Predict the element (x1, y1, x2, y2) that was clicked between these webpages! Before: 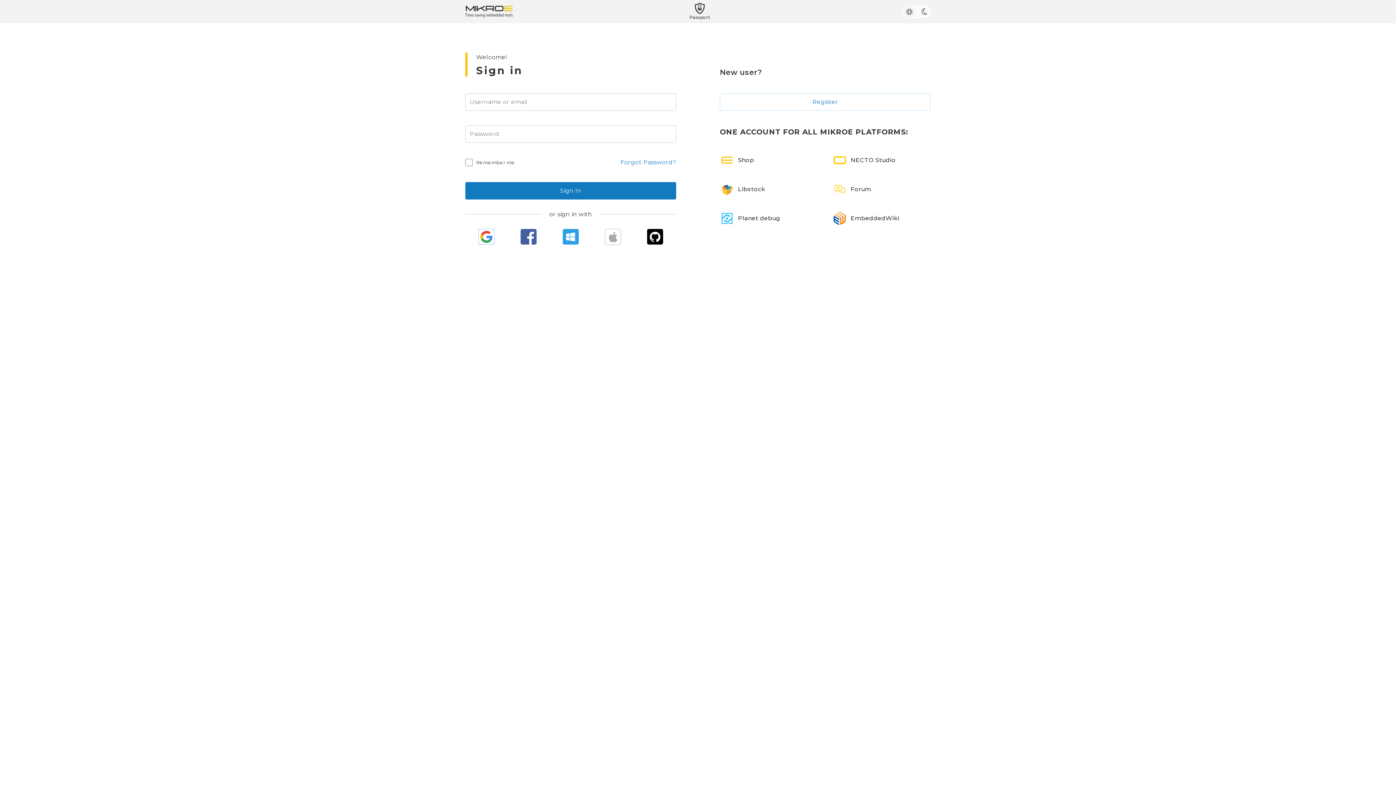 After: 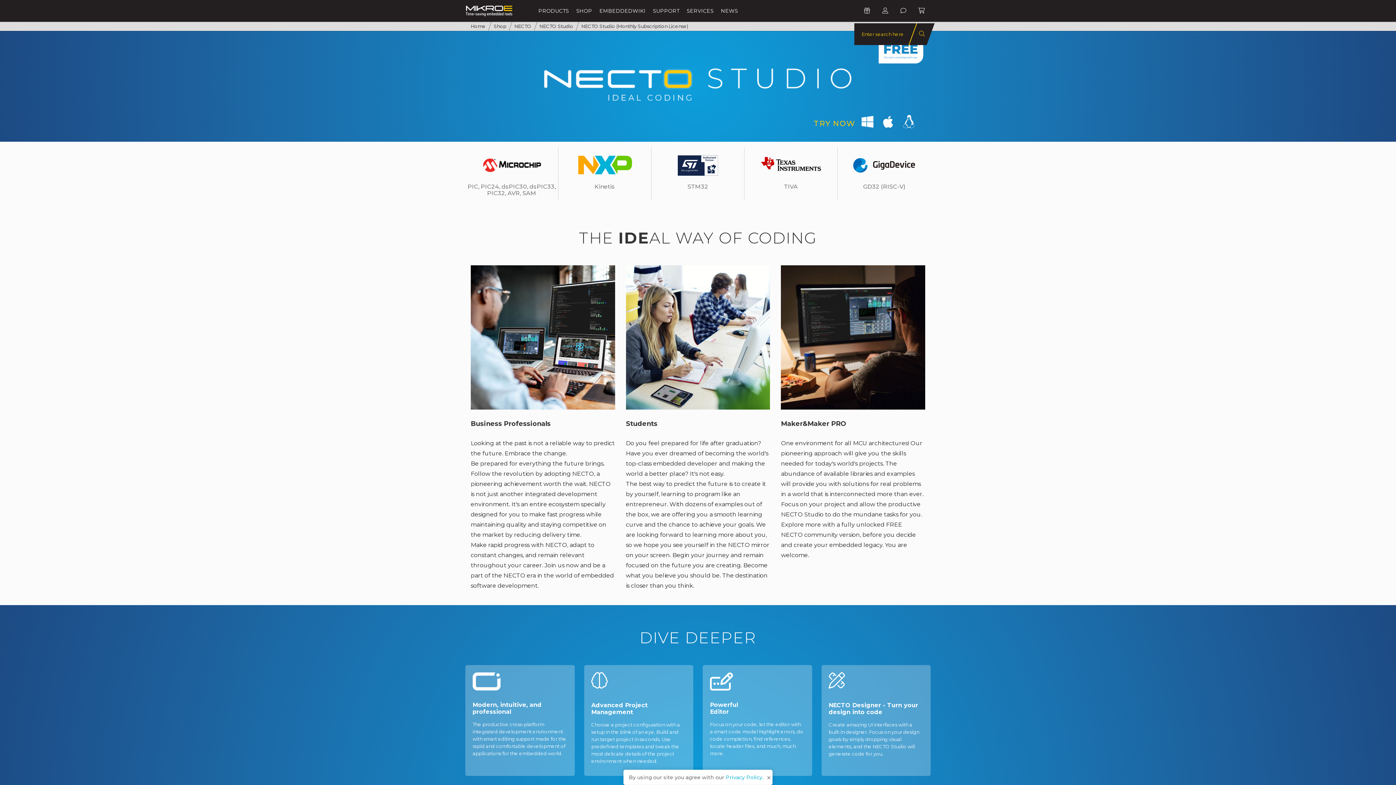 Action: label: NECTO Studio bbox: (832, 153, 896, 167)